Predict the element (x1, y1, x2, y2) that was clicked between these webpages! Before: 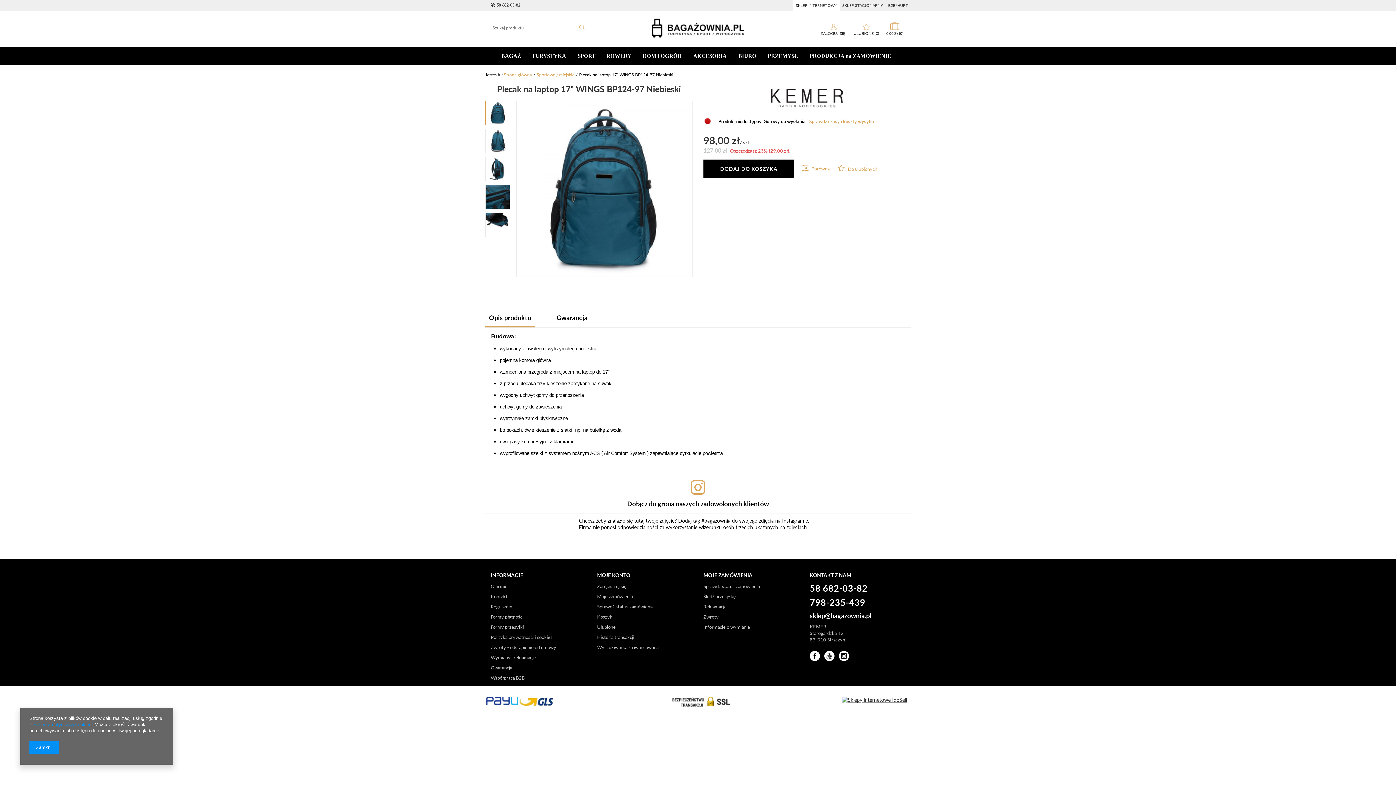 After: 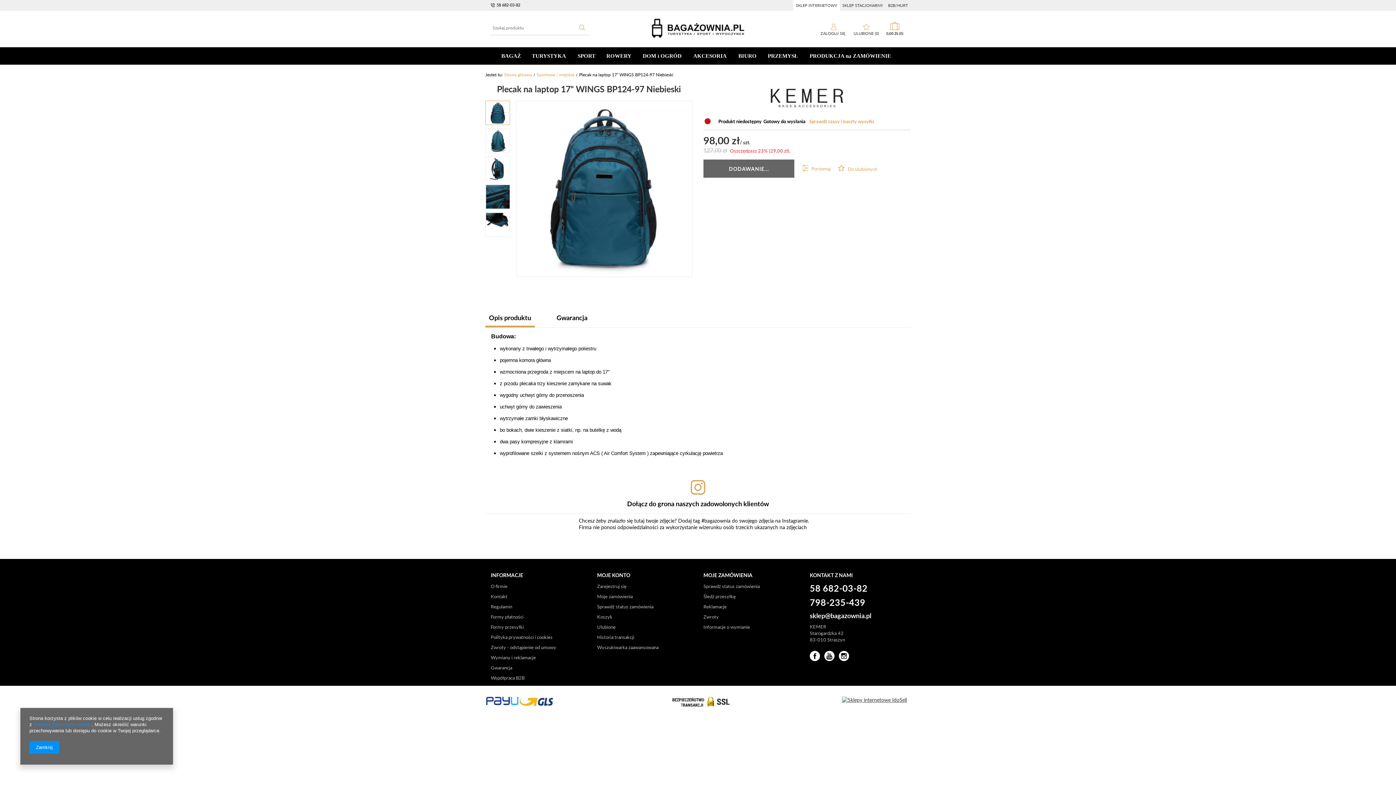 Action: label: DODAJ DO KOSZYKA bbox: (703, 159, 794, 177)